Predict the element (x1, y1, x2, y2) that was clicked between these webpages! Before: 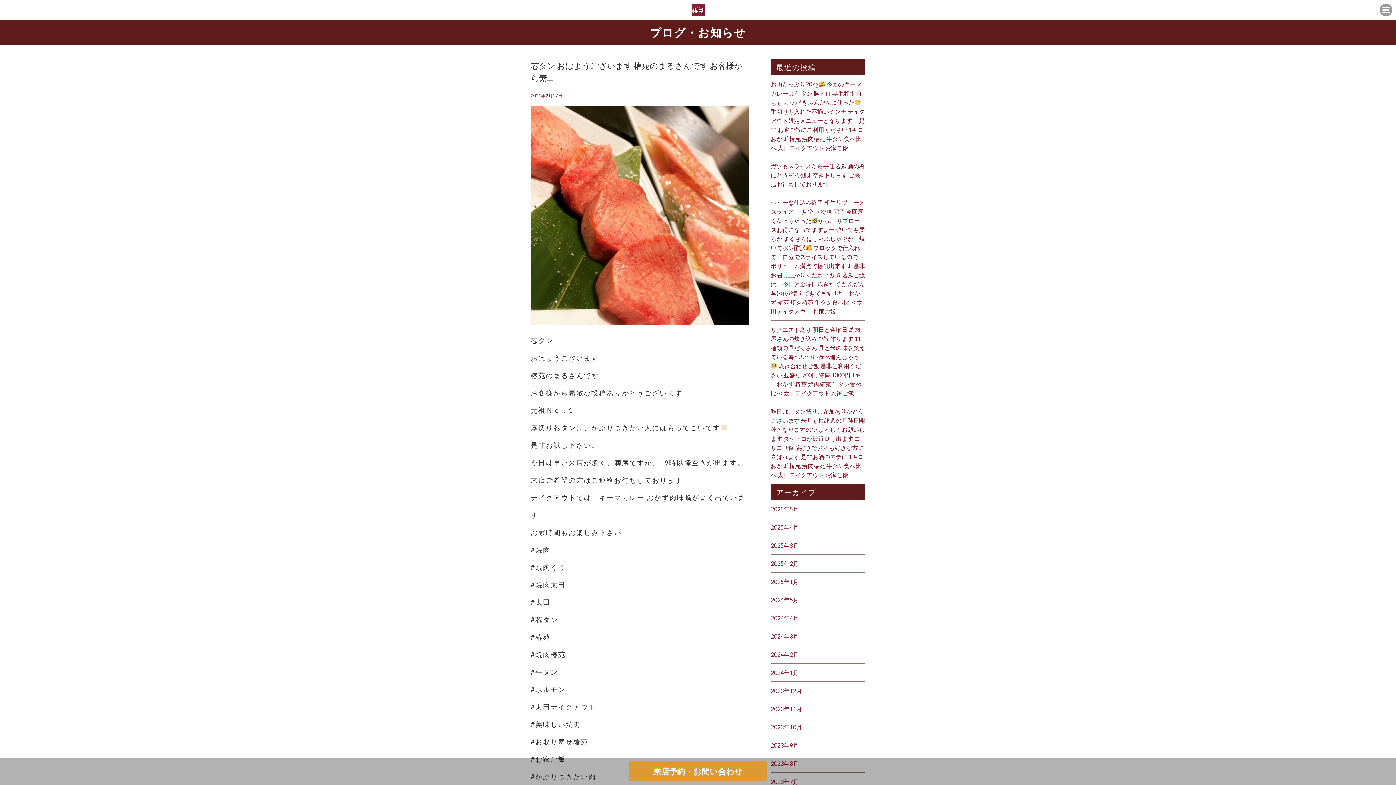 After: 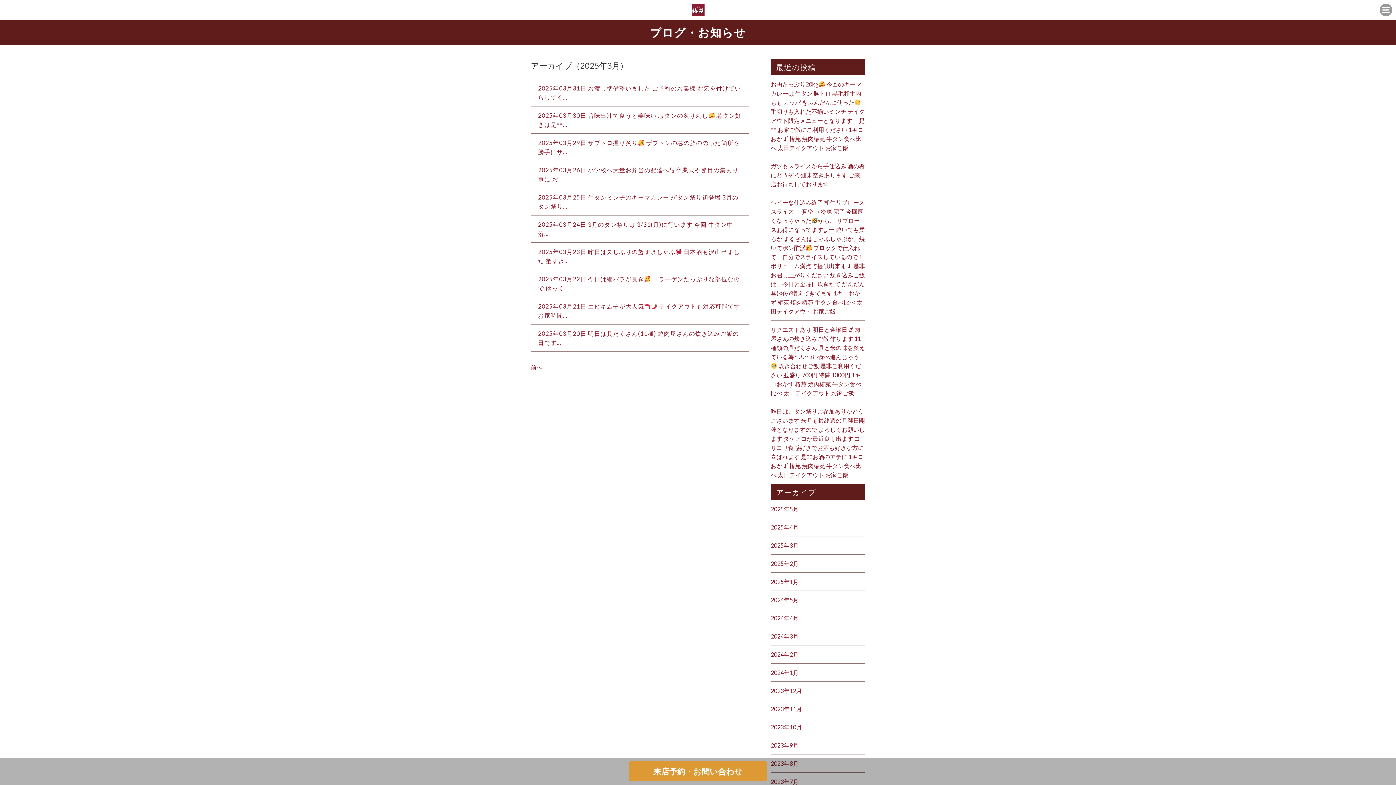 Action: label: 2025年3月 bbox: (770, 542, 798, 549)